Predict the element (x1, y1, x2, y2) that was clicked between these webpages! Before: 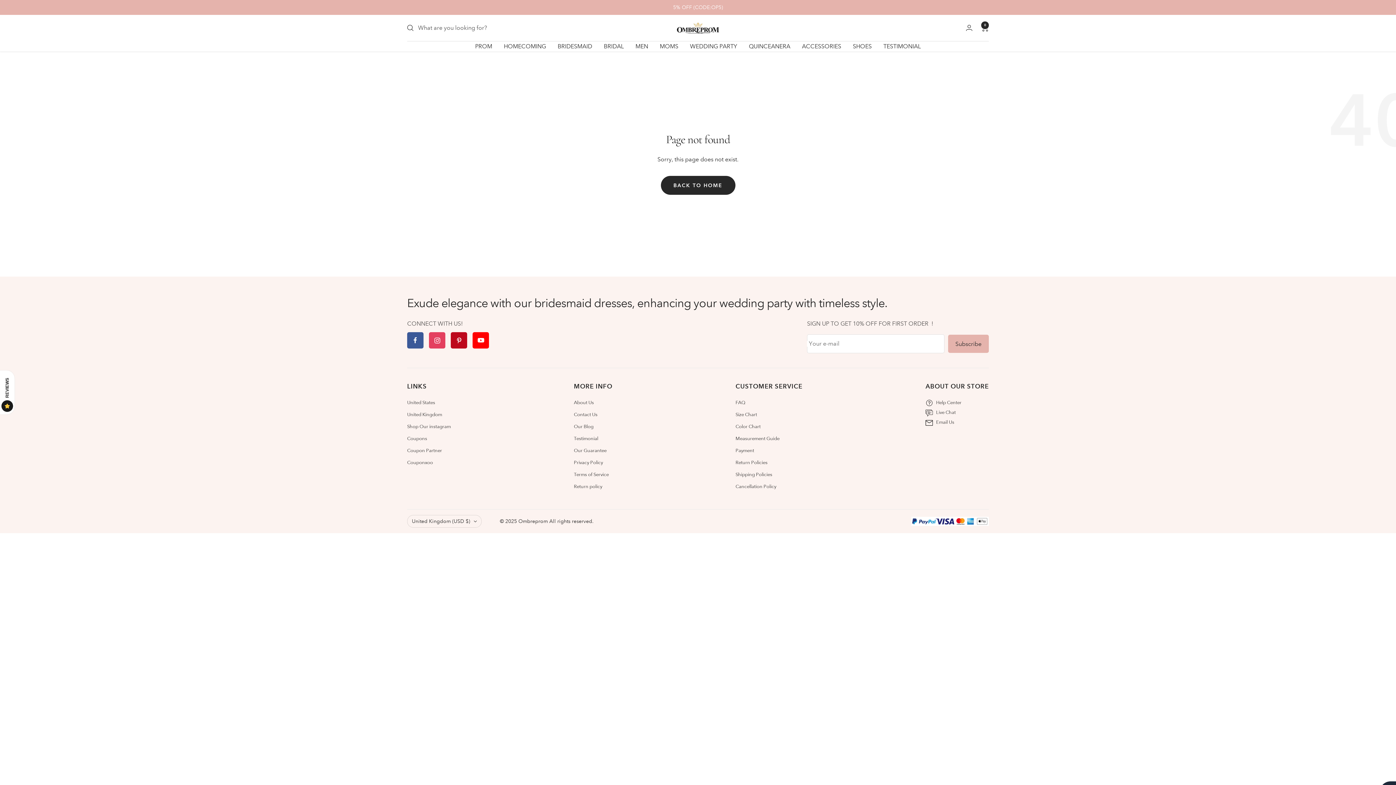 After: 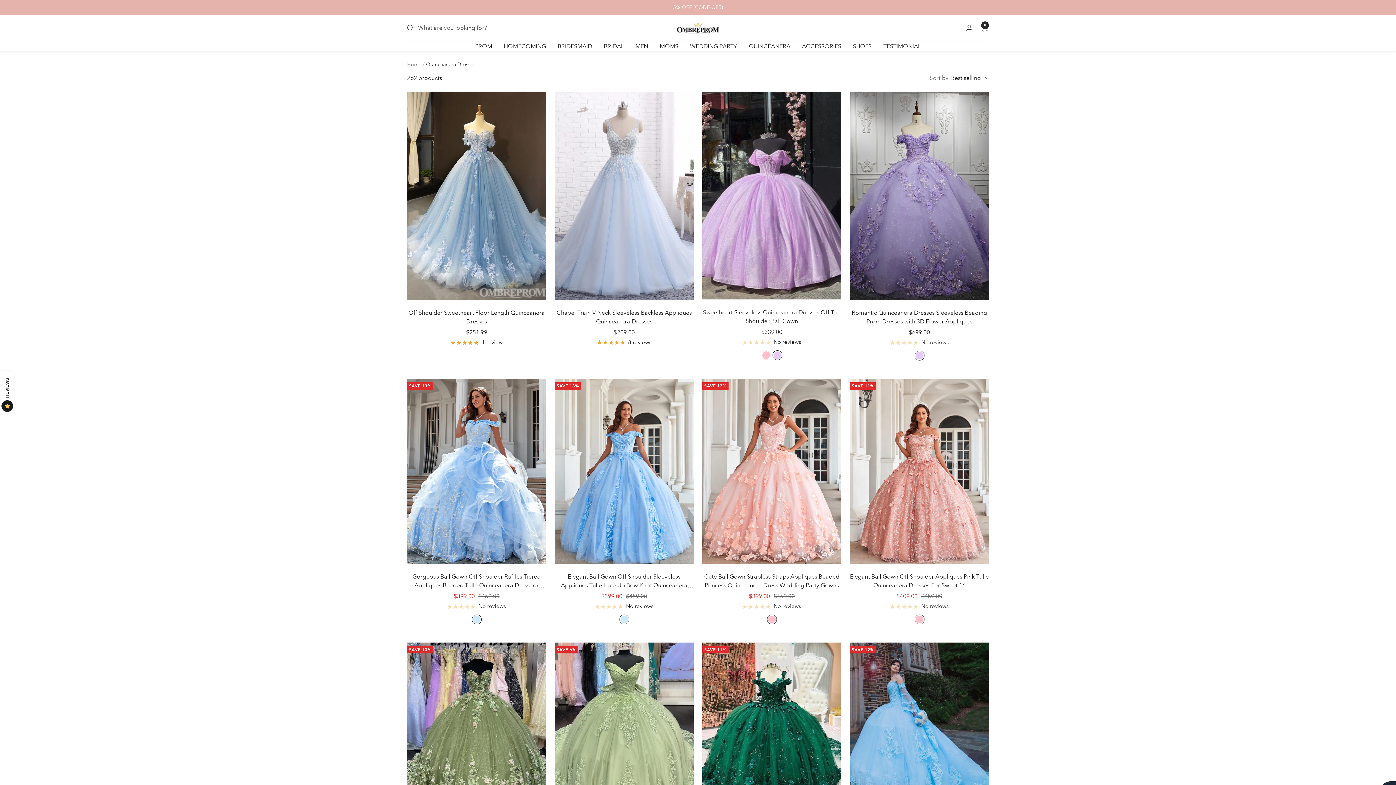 Action: bbox: (749, 41, 790, 51) label: QUINCEANERA